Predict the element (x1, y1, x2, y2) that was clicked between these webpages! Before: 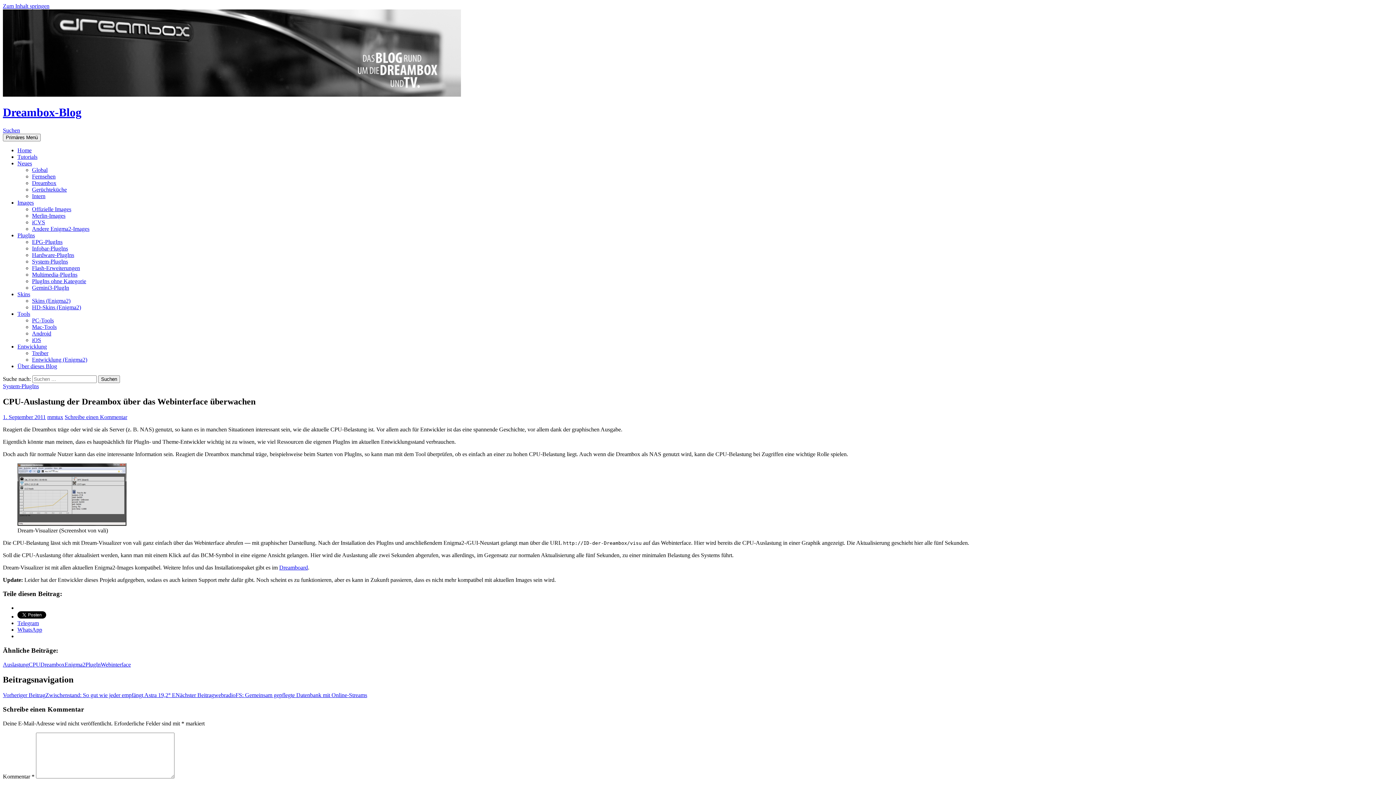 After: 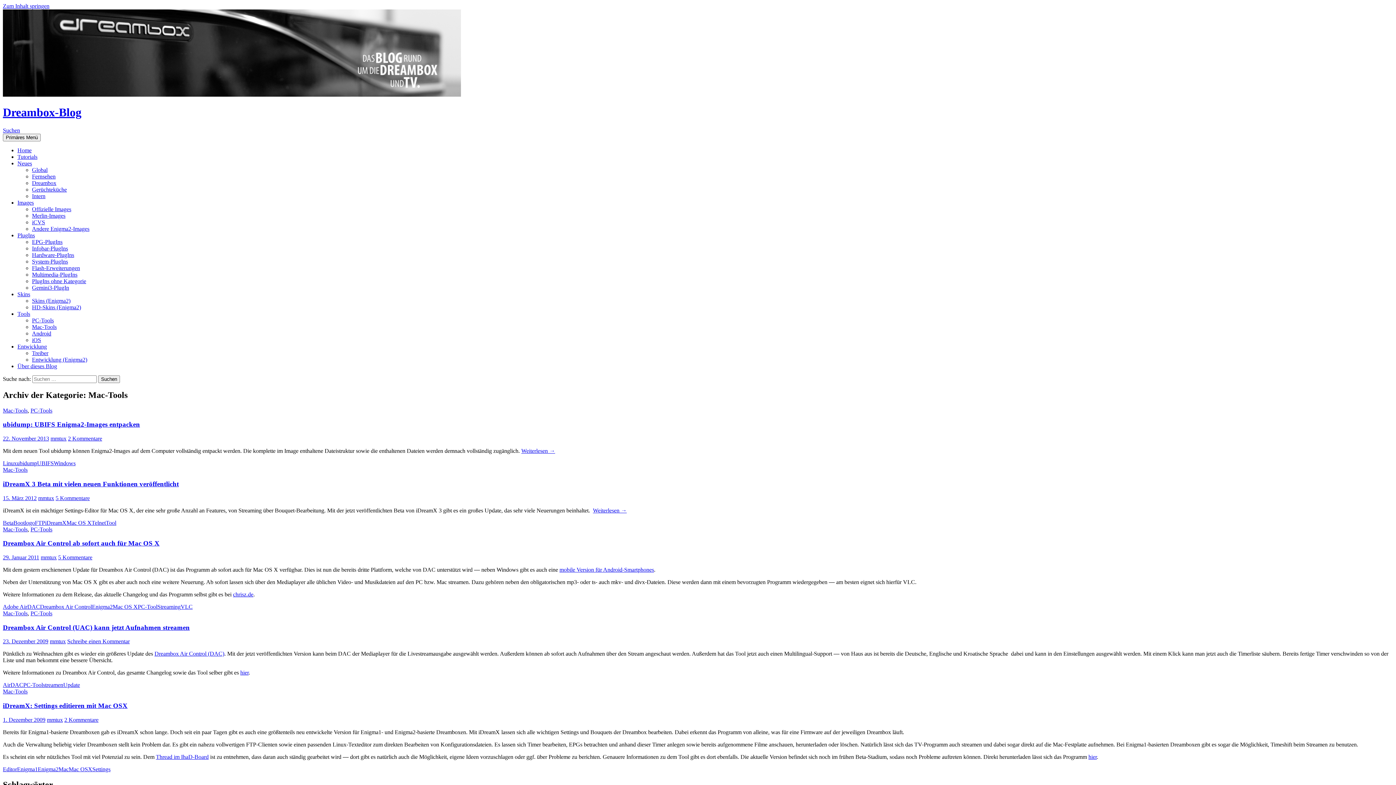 Action: bbox: (32, 323, 56, 330) label: Mac-Tools